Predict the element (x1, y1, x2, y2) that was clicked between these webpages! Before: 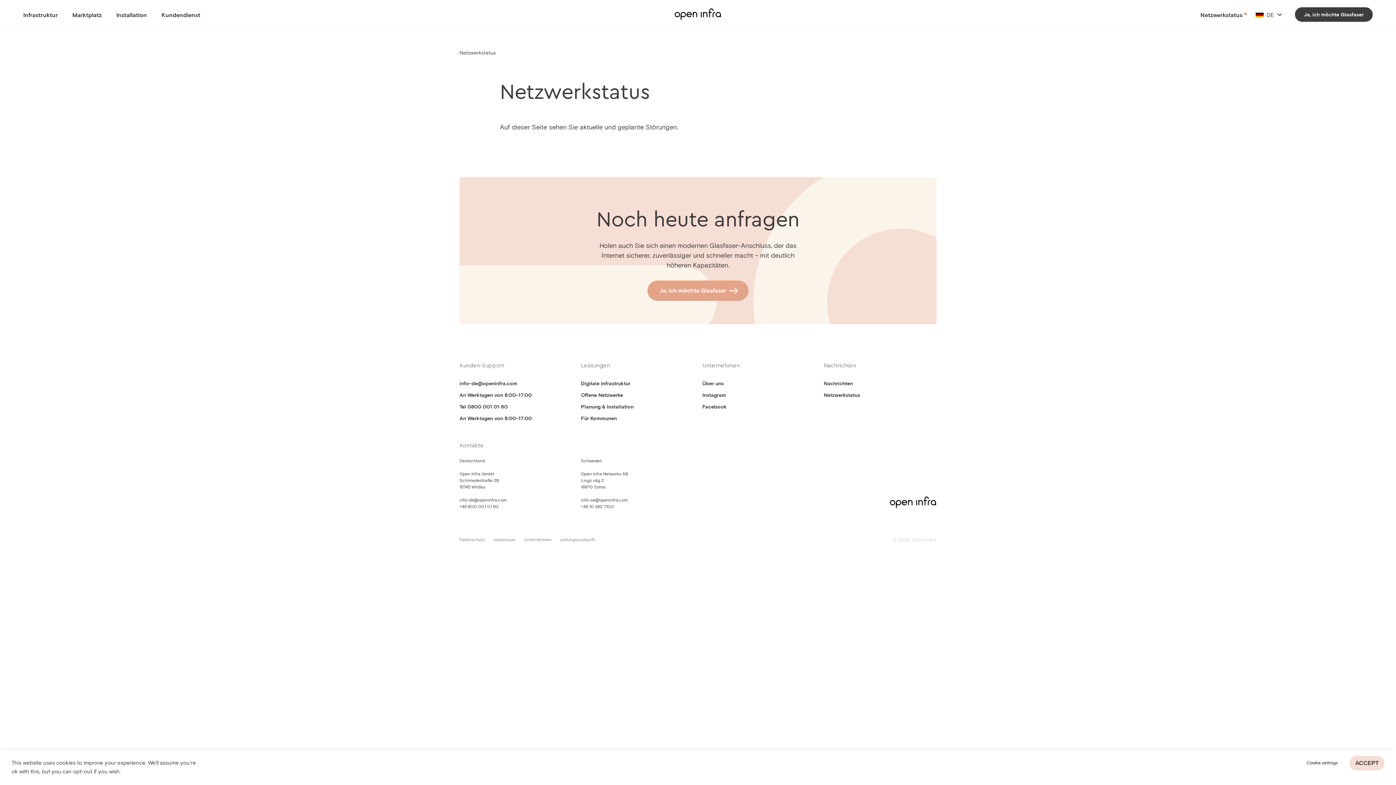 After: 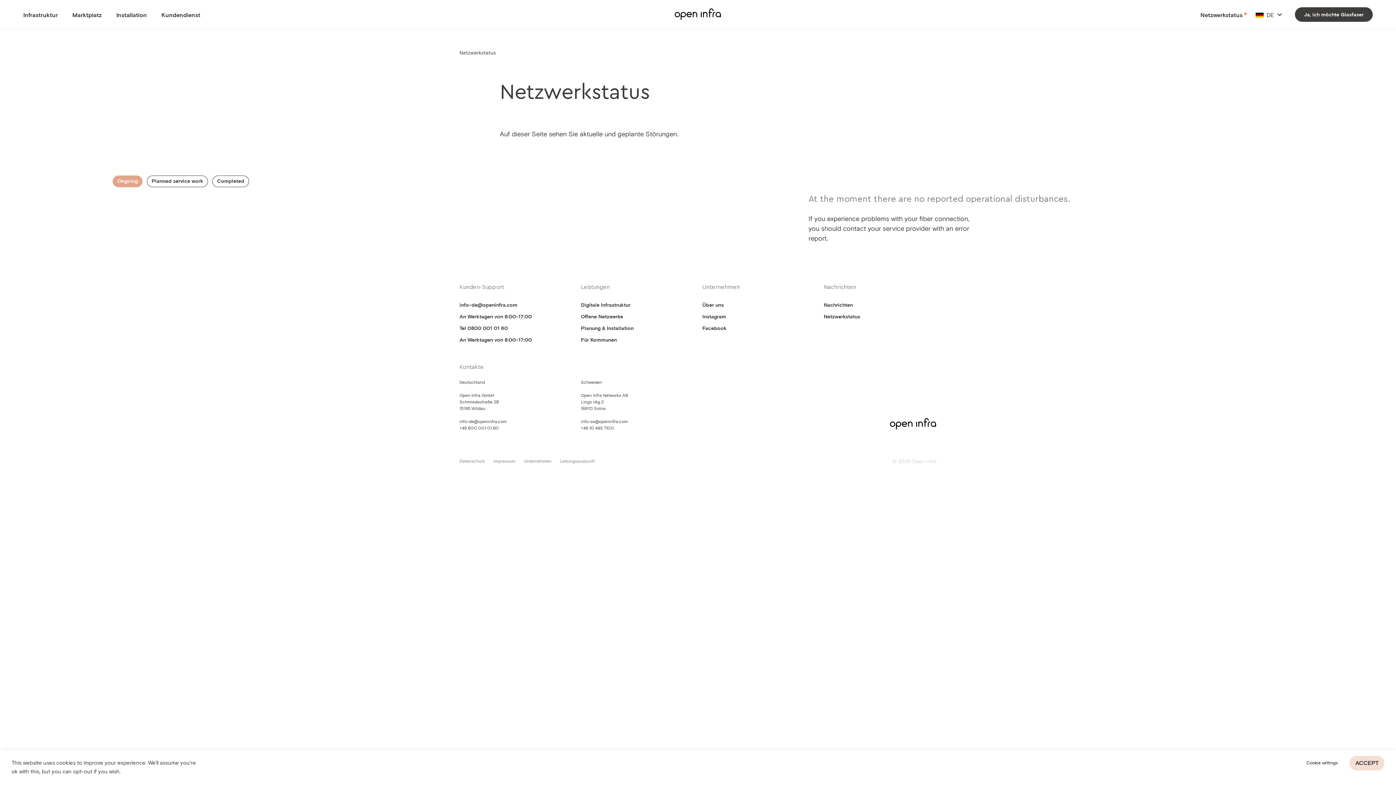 Action: label: Netzwerkstatus bbox: (824, 393, 860, 398)